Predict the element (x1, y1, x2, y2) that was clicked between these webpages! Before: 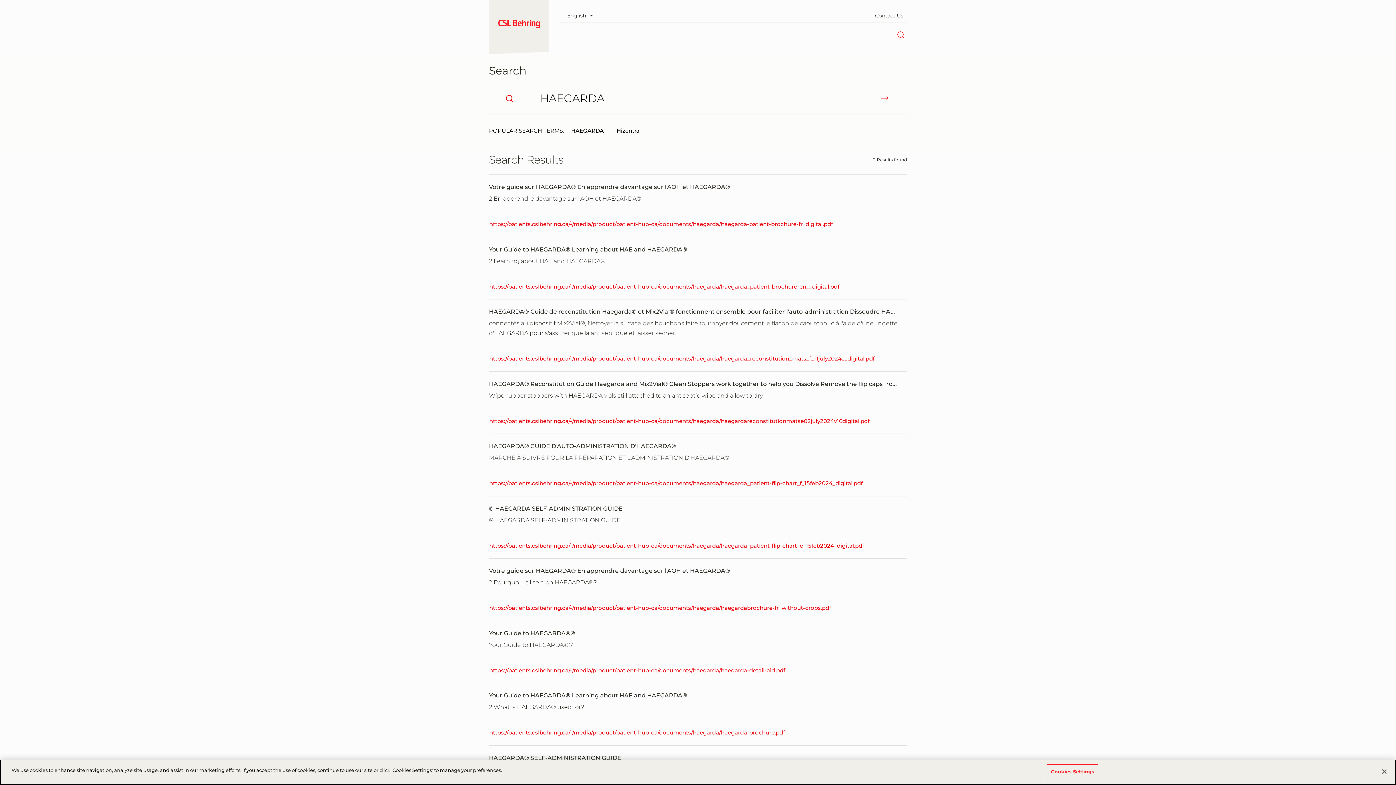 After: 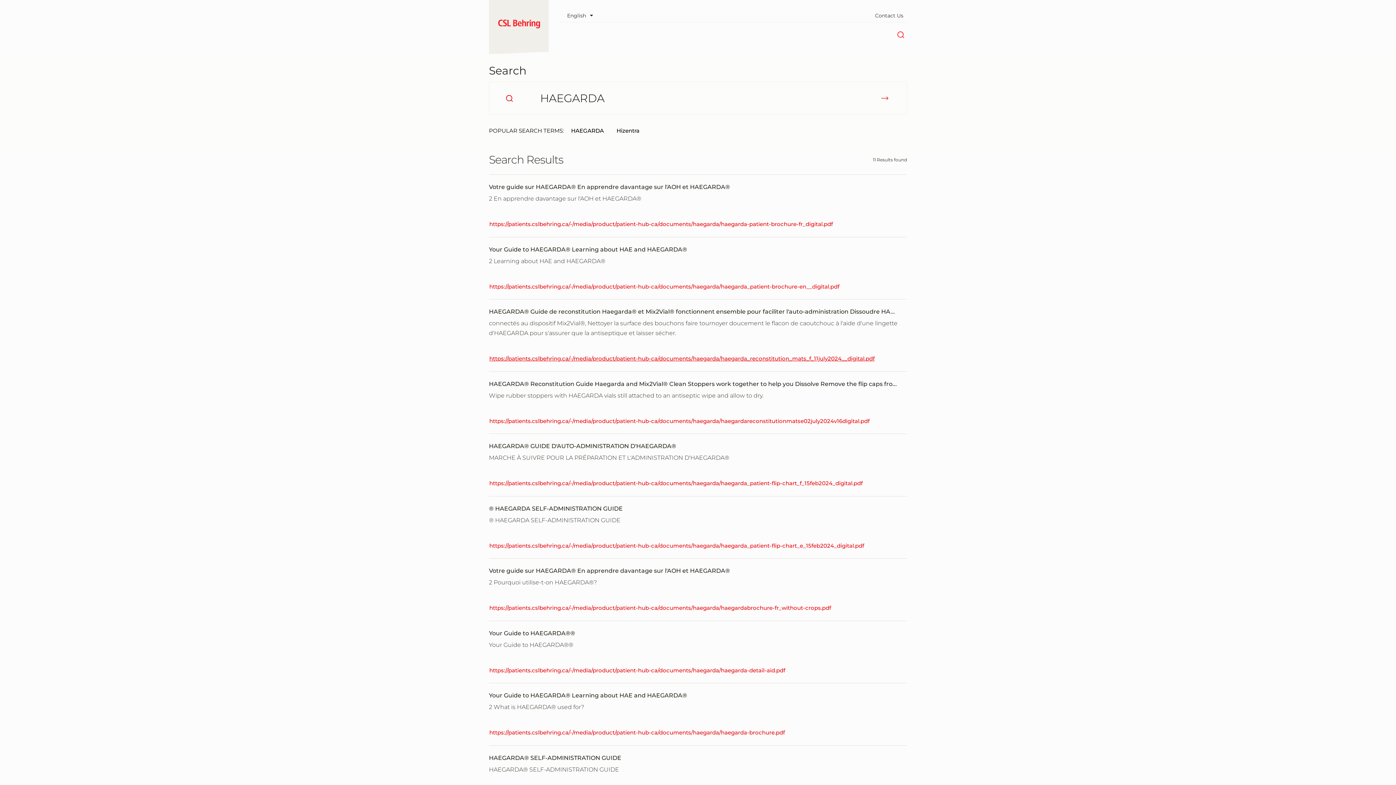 Action: label: HAEGARDA® Guide de reconstitution Haegarda® et Mix2Vial® fonctionnent ensemble pour faciliter l'auto-administration Dissoudre HA... bbox: (489, 354, 875, 364)